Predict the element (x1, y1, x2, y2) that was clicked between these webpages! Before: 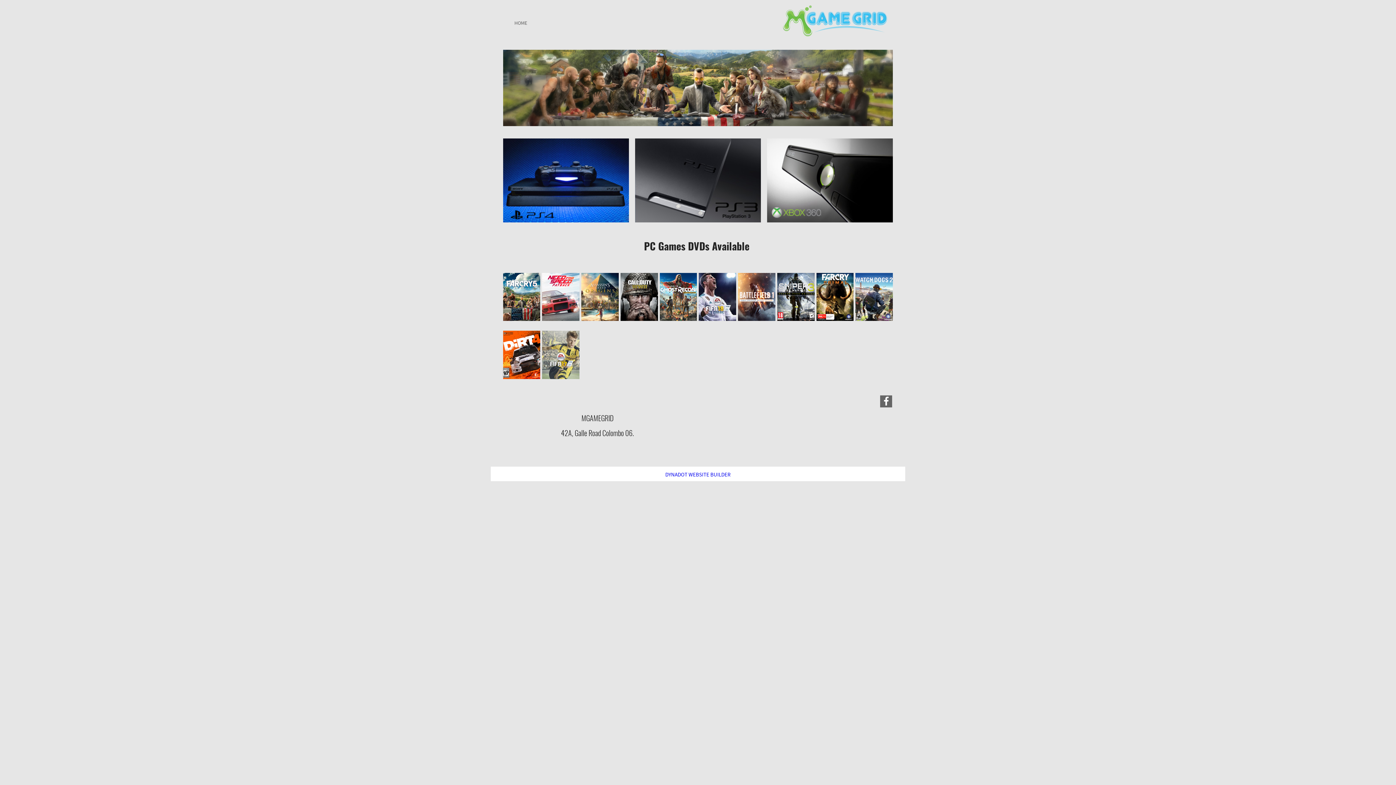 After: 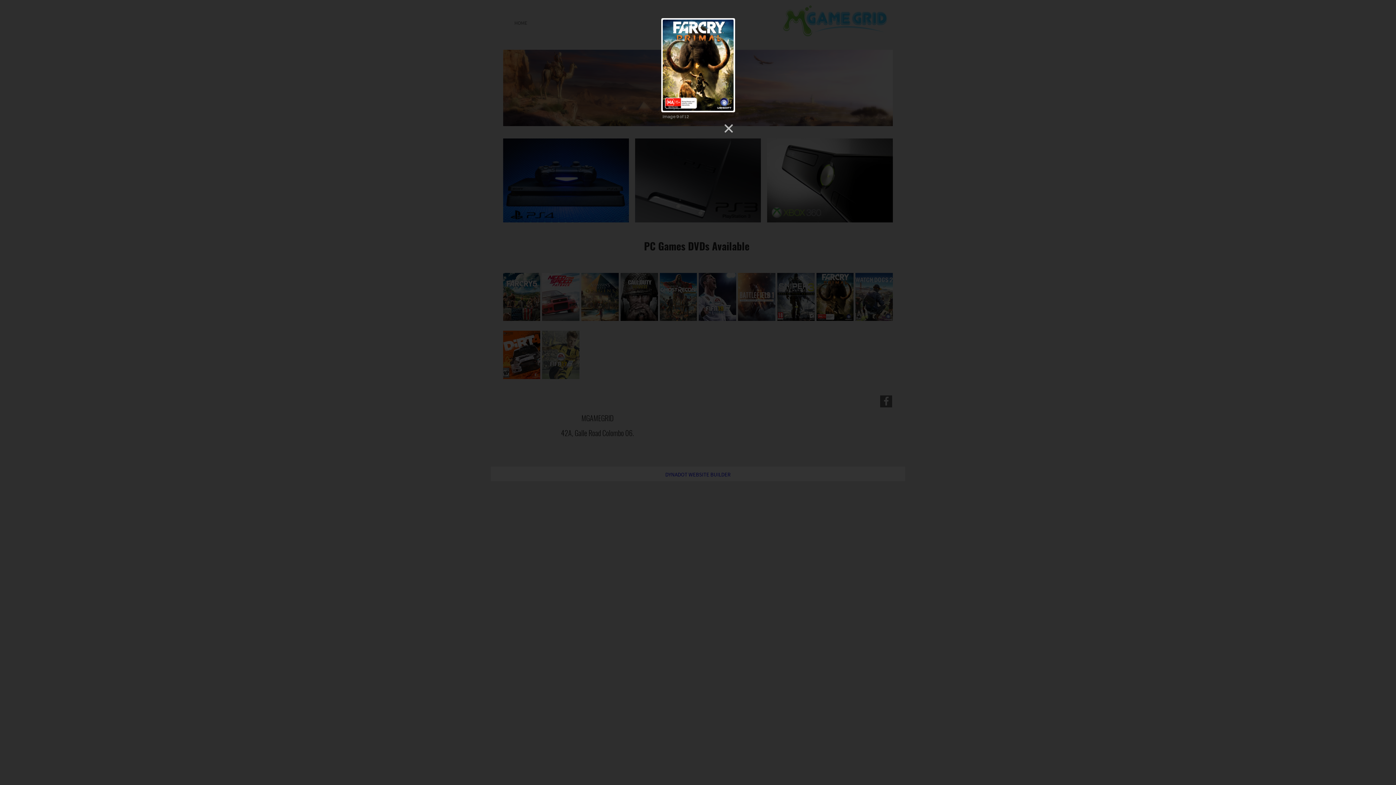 Action: bbox: (816, 269, 853, 325)